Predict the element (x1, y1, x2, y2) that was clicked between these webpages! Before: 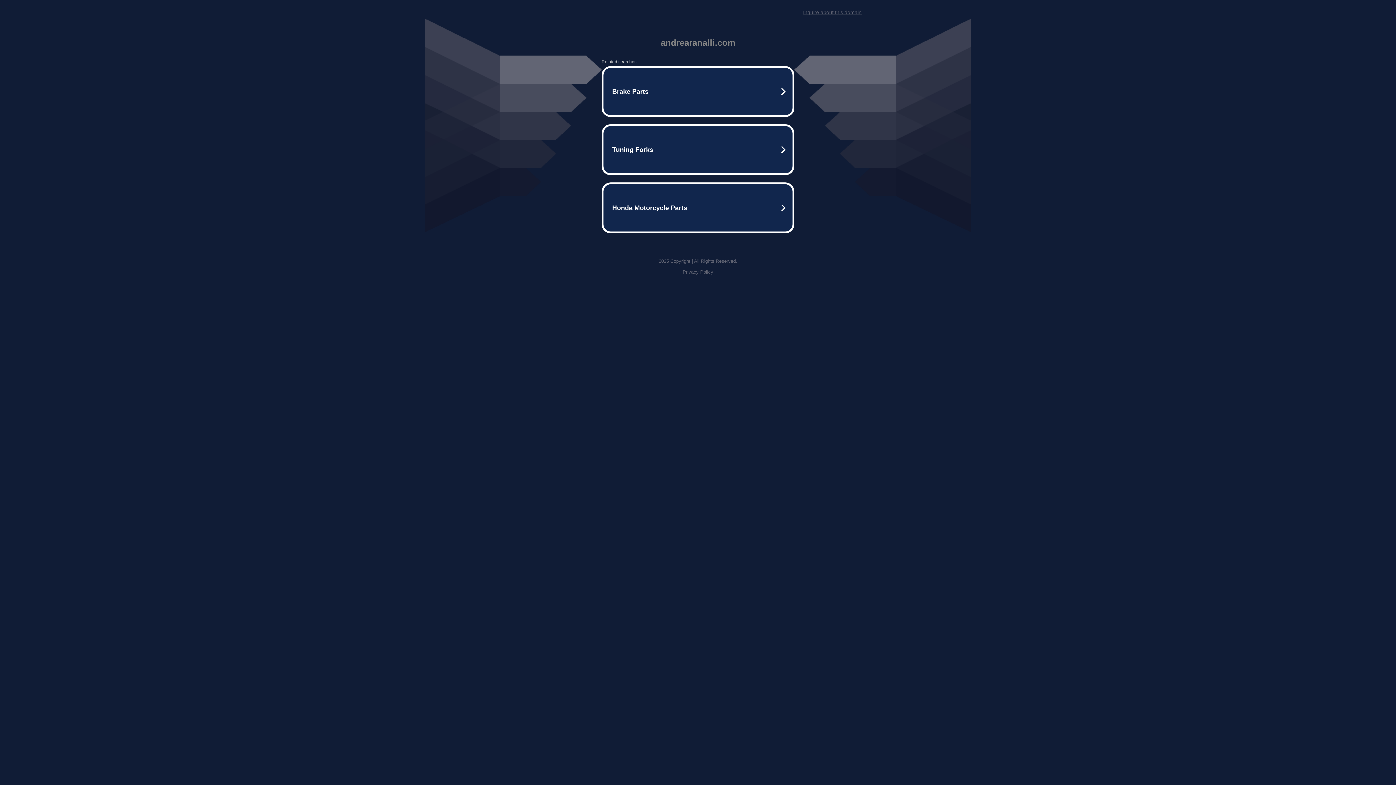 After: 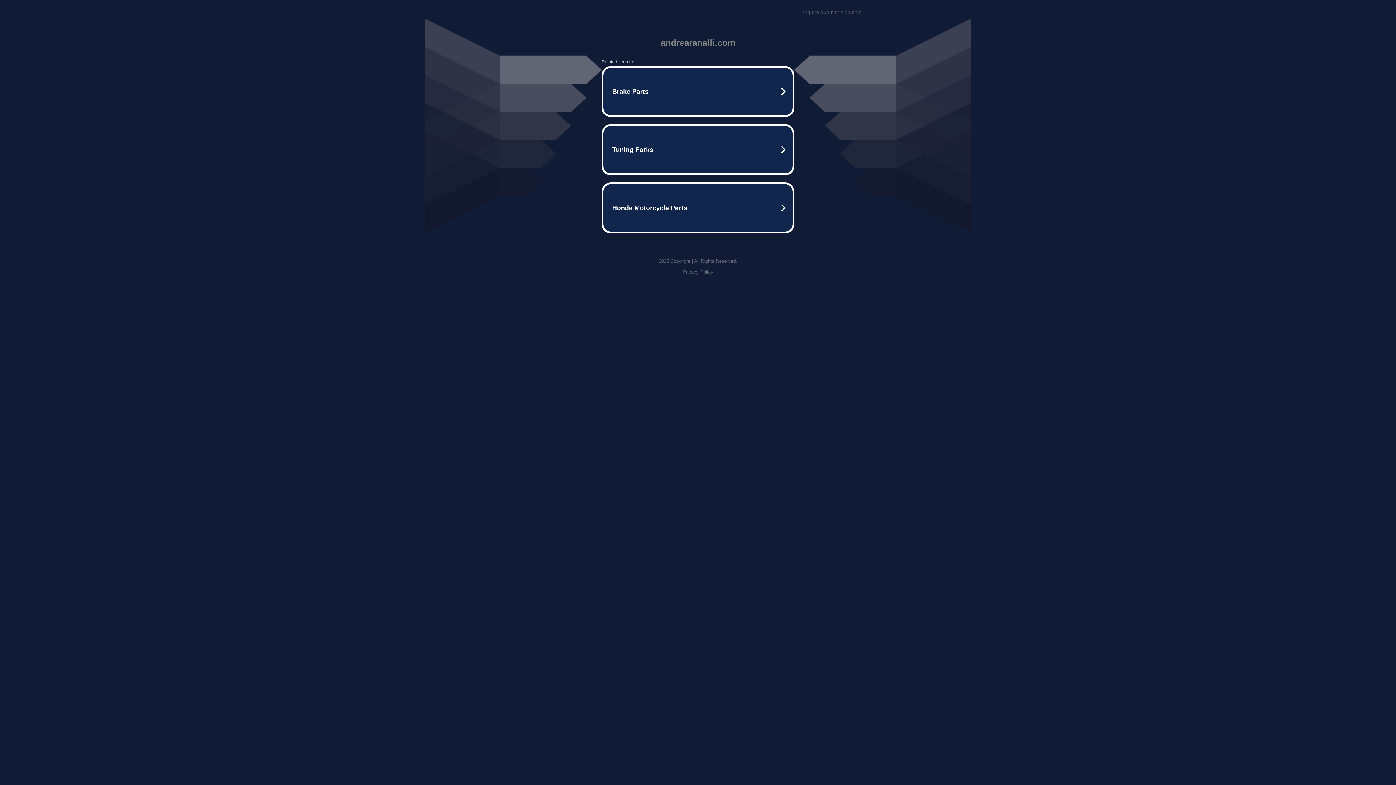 Action: label: Inquire about this domain bbox: (803, 9, 861, 15)